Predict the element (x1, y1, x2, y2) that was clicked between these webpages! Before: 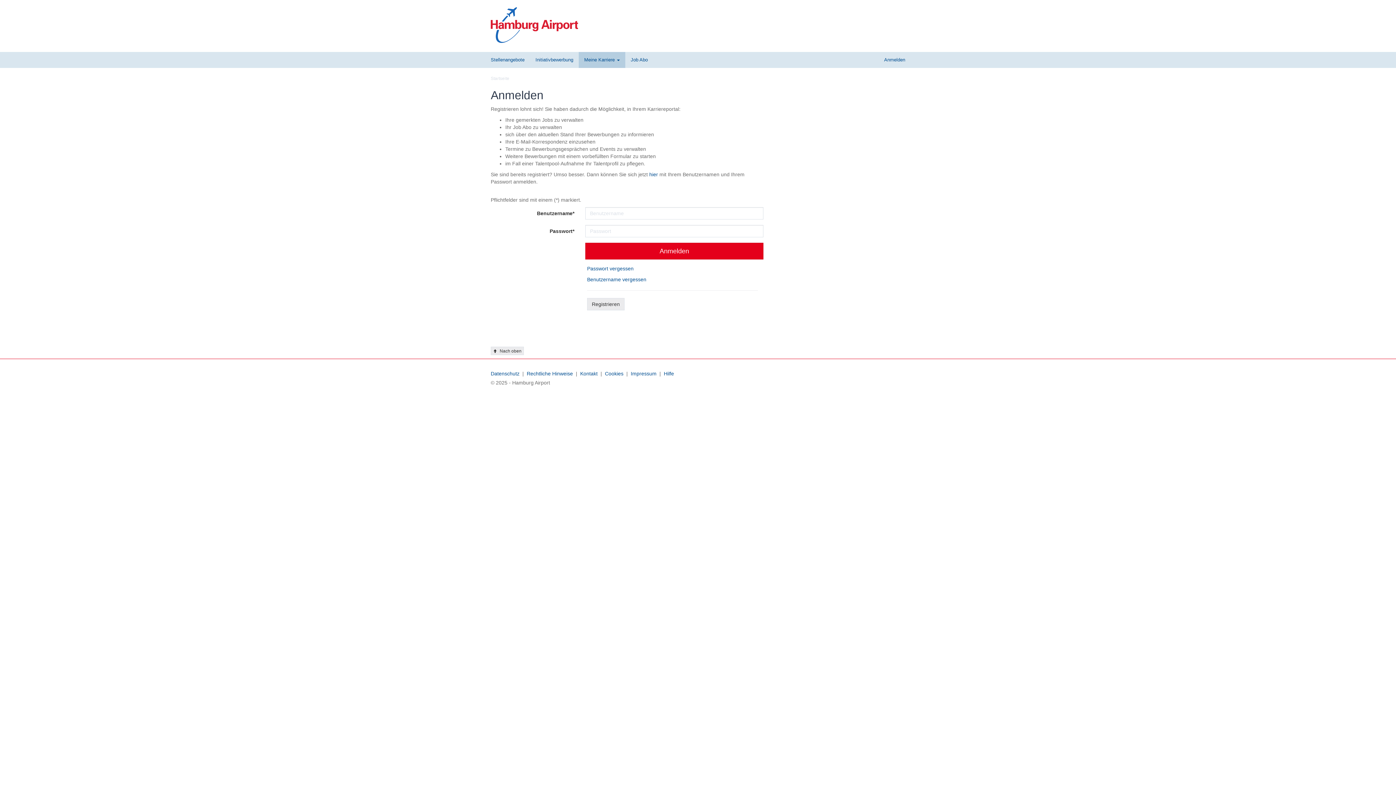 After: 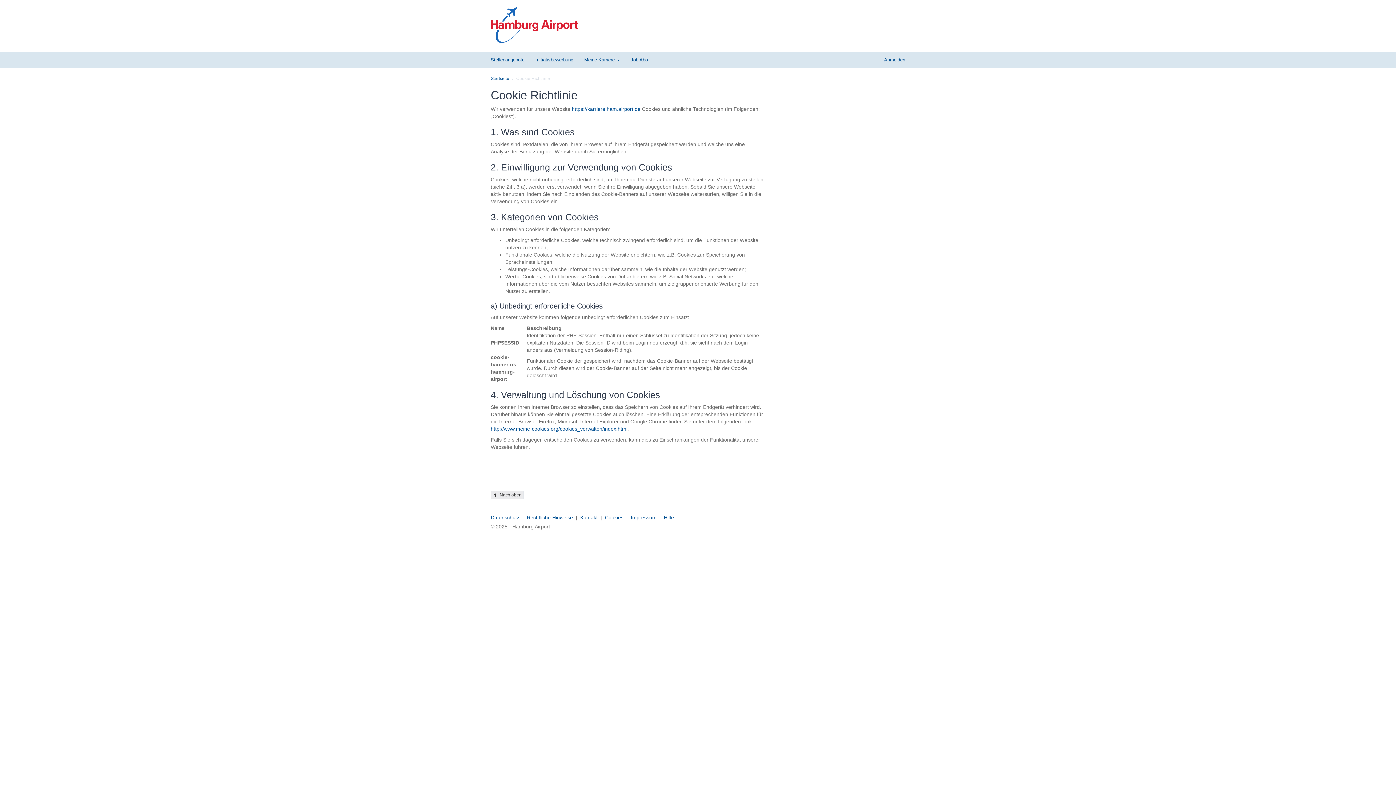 Action: label: Cookies bbox: (602, 370, 626, 376)